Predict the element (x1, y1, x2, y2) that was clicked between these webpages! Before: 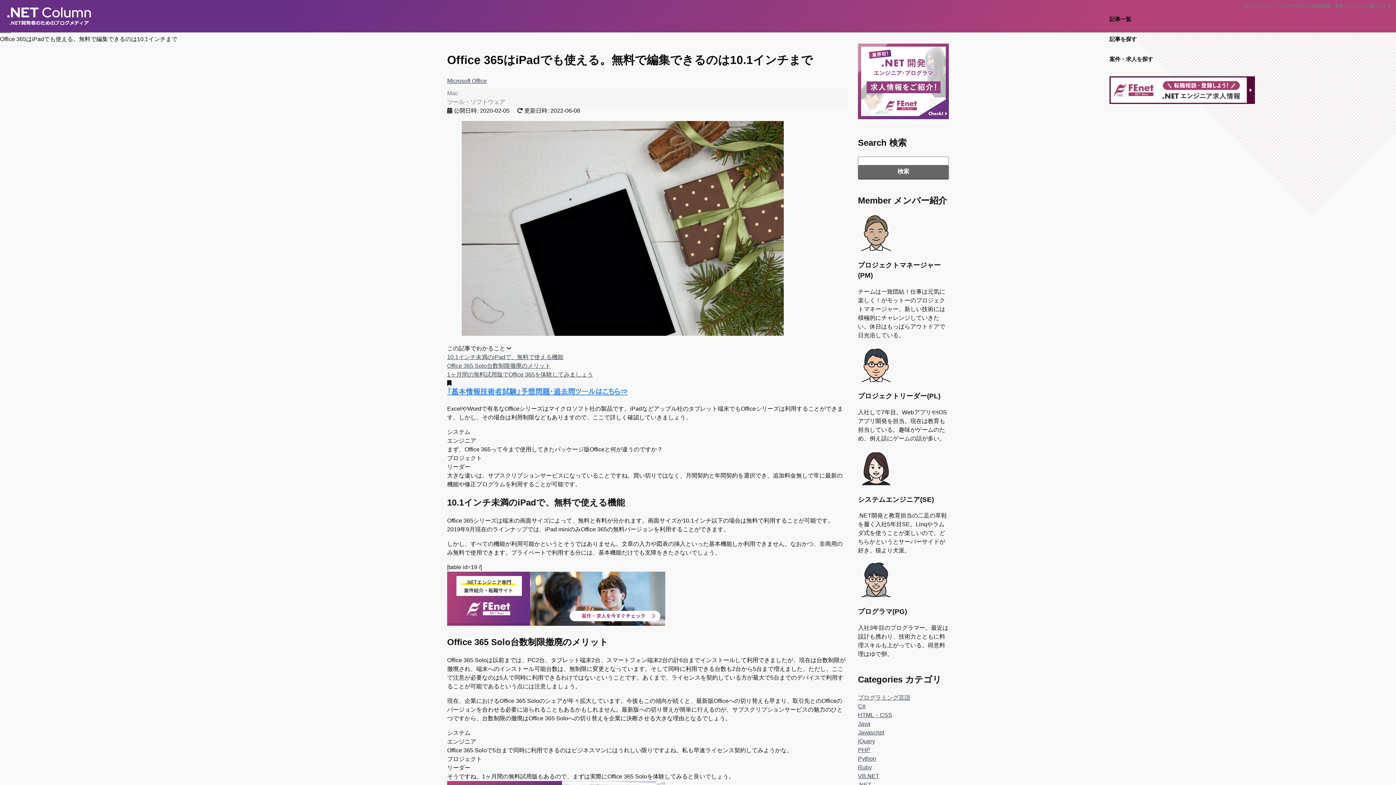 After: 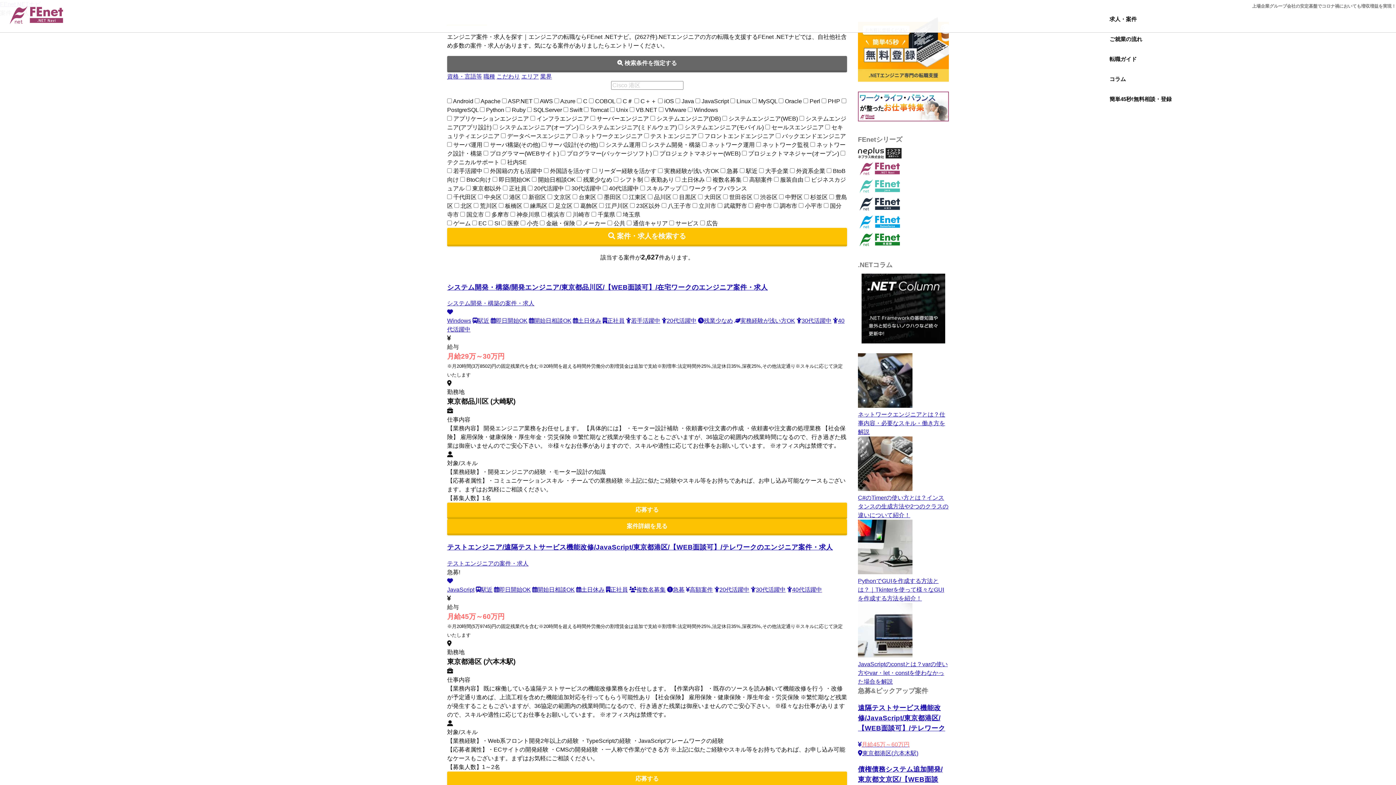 Action: bbox: (1105, 48, 1396, 68) label: 案件・求人を探す